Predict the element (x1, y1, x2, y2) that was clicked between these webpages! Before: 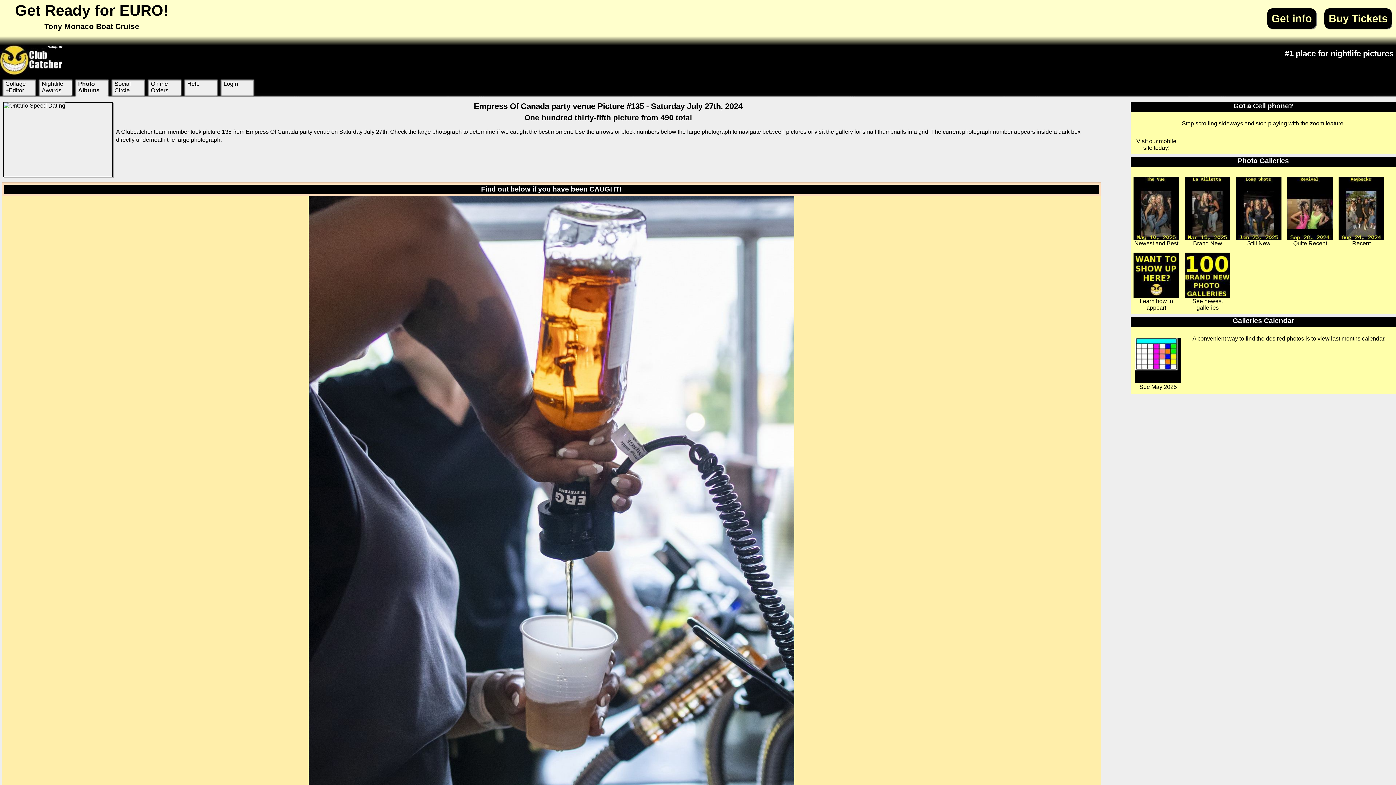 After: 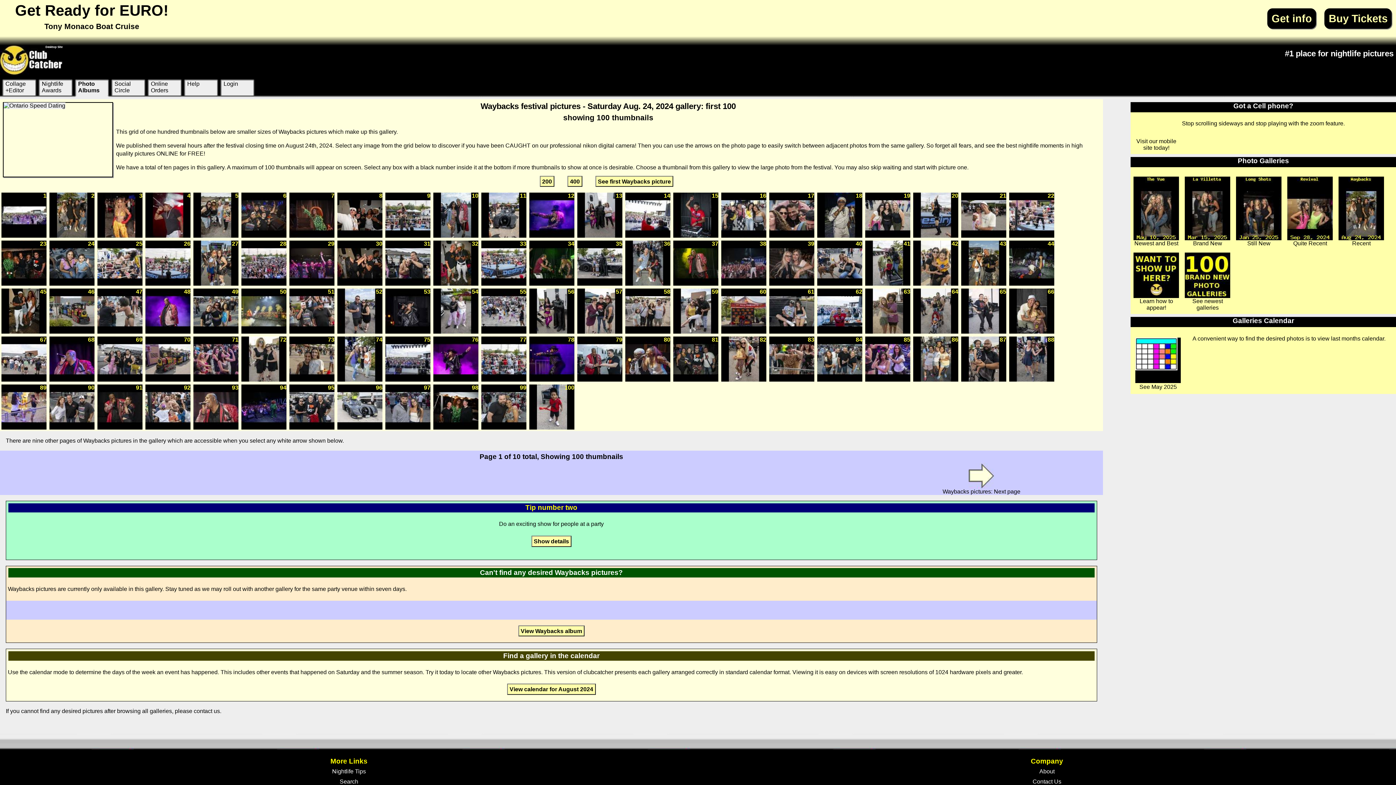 Action: label: Recent
 bbox: (1339, 176, 1384, 246)